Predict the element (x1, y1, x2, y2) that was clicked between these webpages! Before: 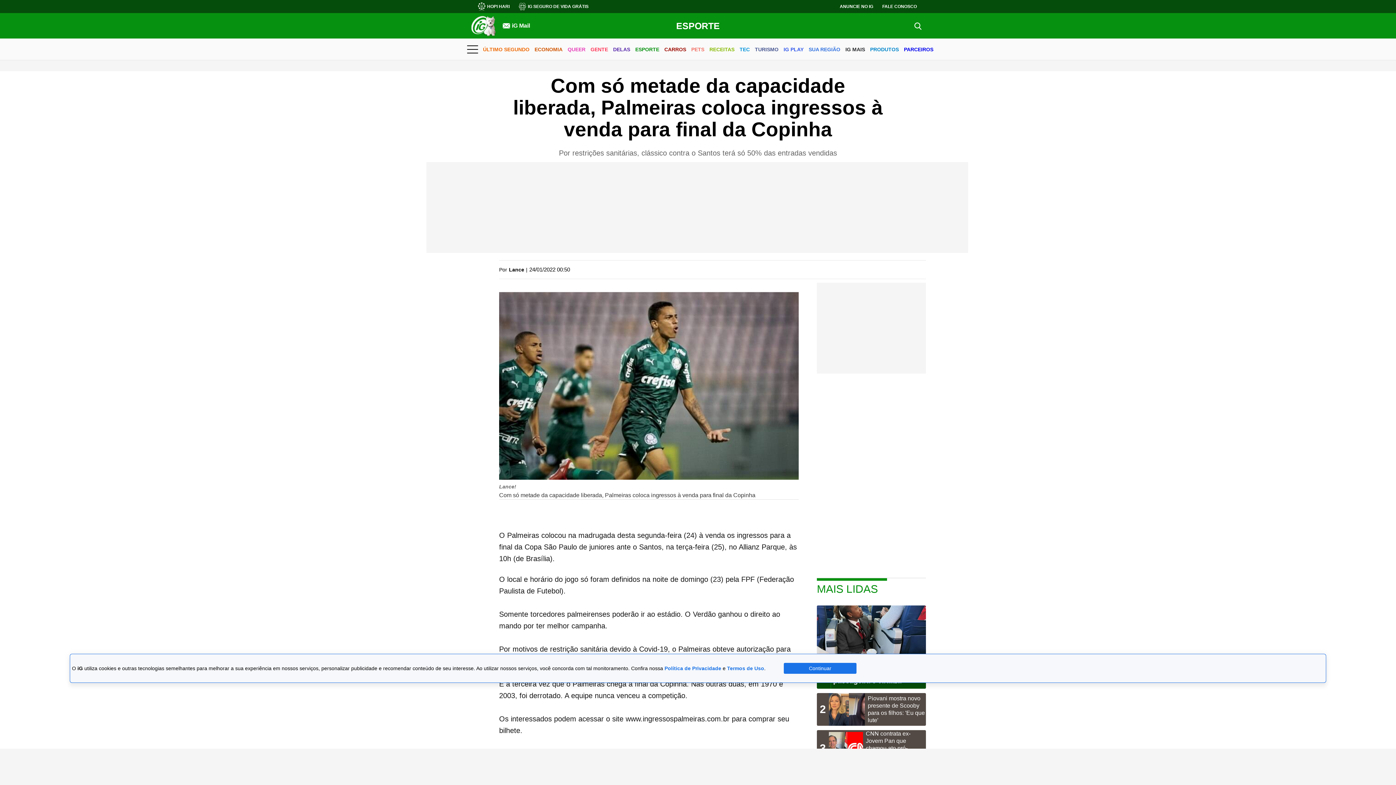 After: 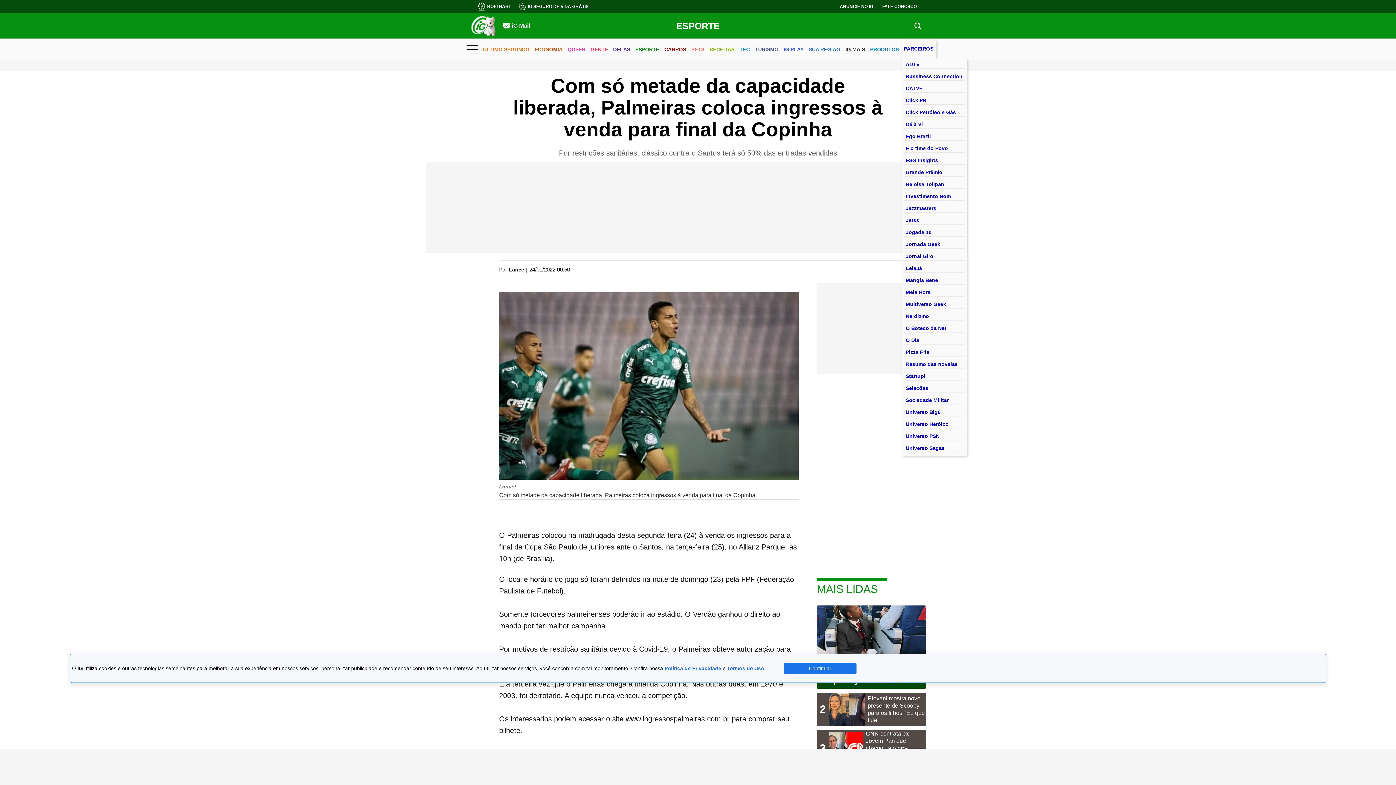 Action: bbox: (904, 40, 933, 59) label: PARCEIROS